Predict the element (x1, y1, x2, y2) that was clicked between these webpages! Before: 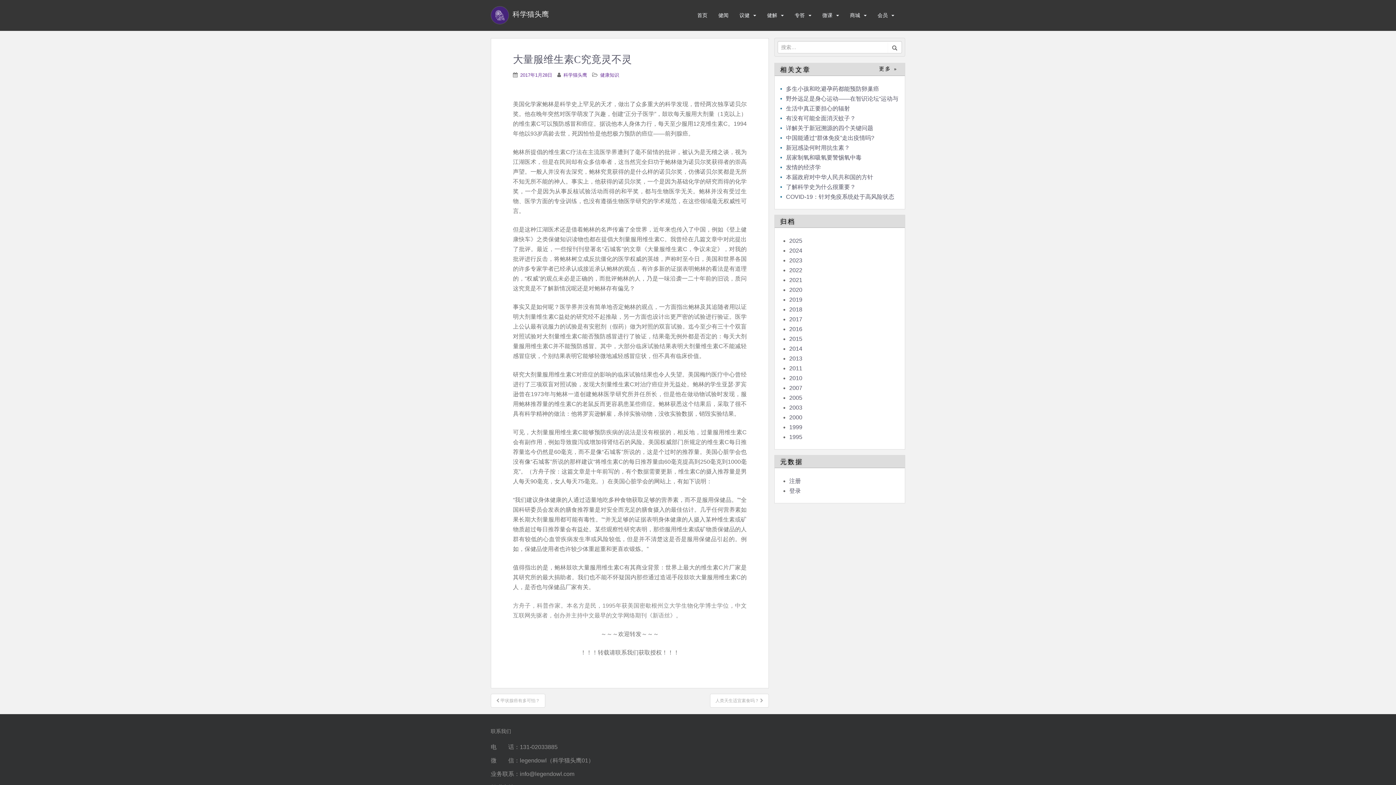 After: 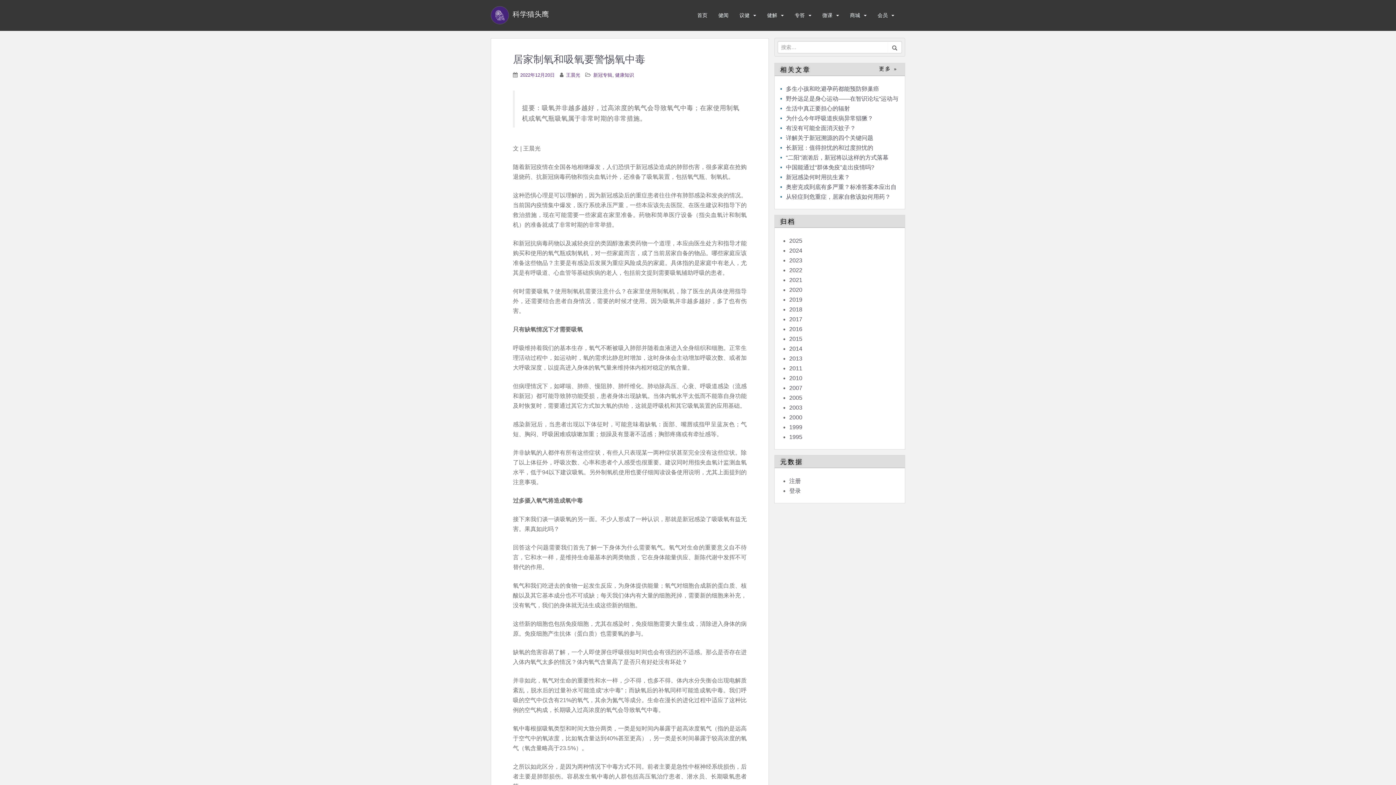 Action: bbox: (780, 154, 861, 160) label: 居家制氧和吸氧要警惕氧中毒